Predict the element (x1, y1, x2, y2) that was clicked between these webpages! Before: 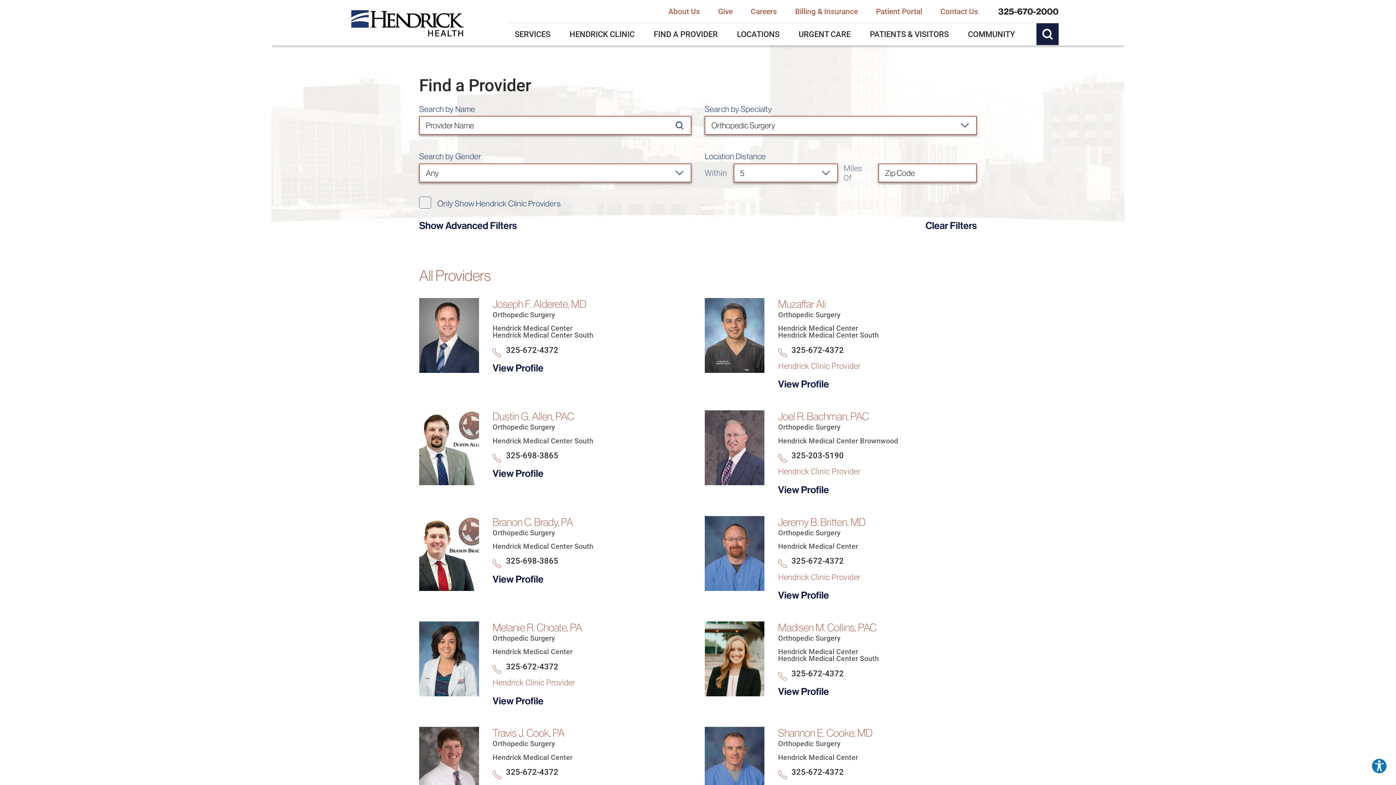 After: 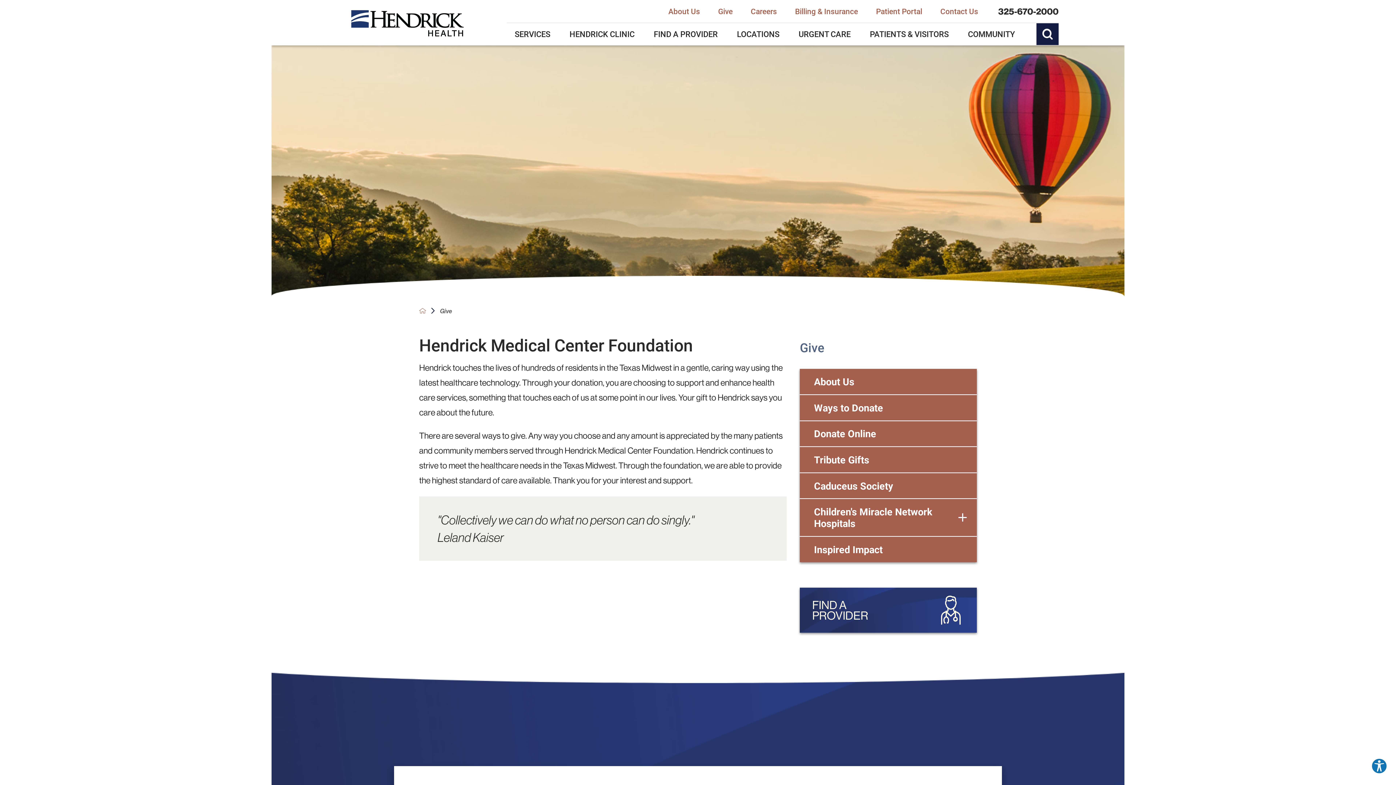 Action: bbox: (709, 6, 741, 15) label: Give